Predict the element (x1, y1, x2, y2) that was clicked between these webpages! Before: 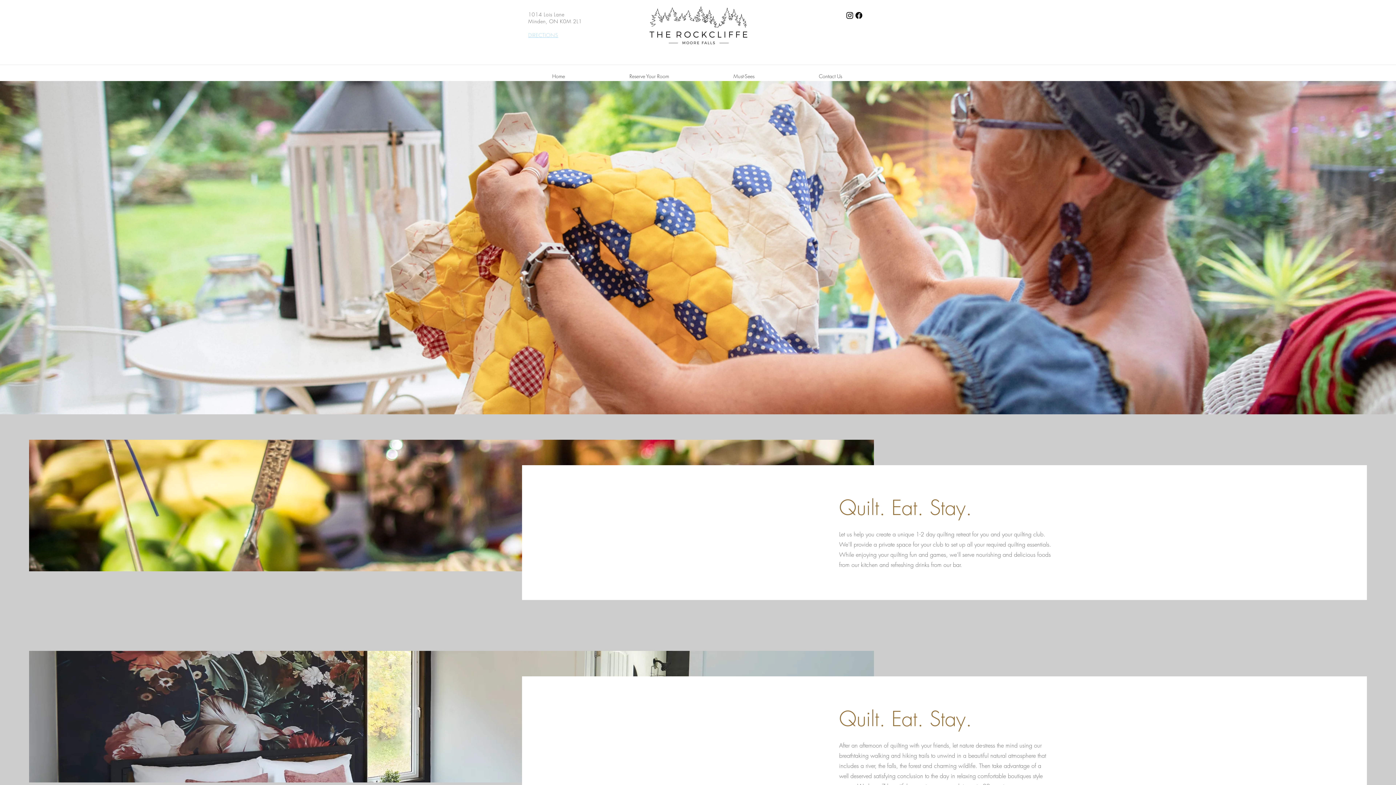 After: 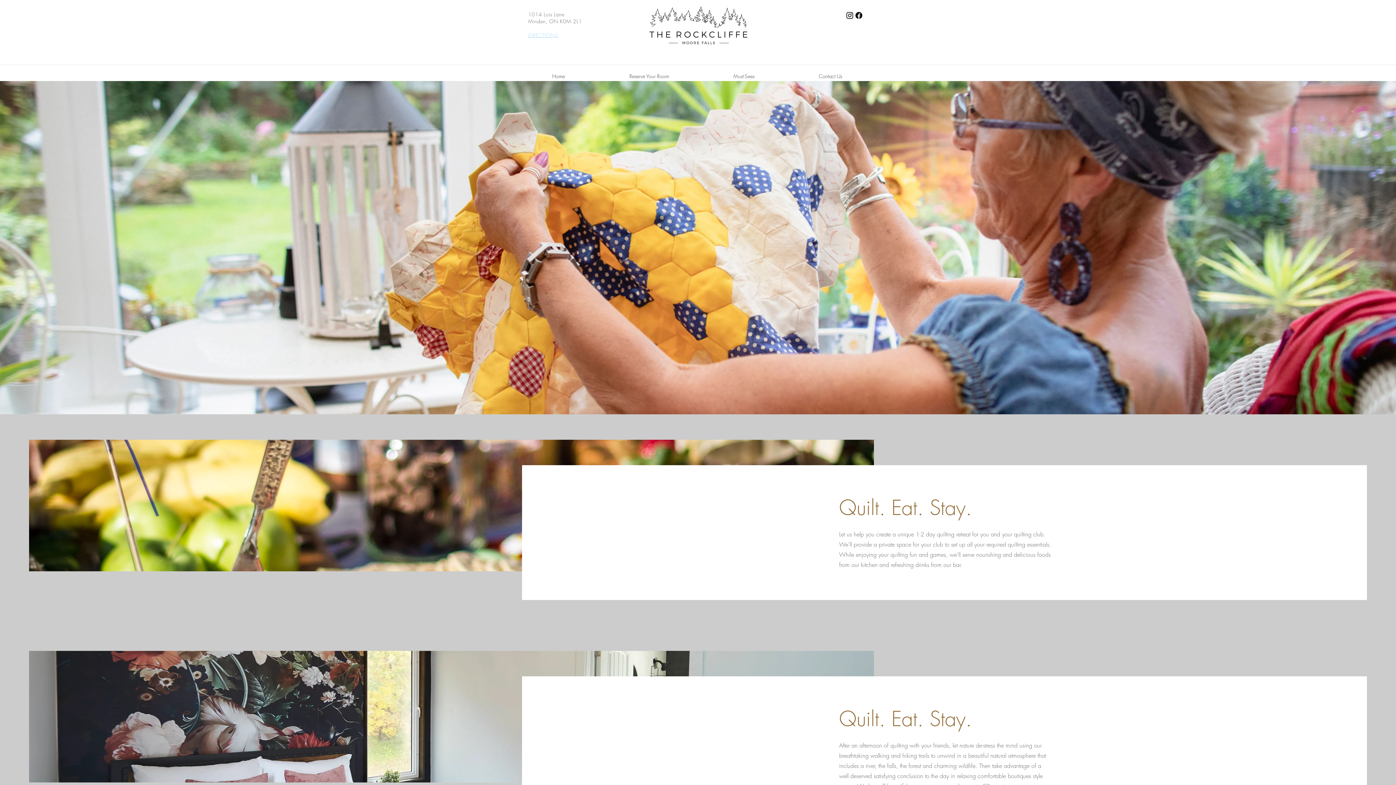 Action: bbox: (845, 10, 854, 20) label: Instagram